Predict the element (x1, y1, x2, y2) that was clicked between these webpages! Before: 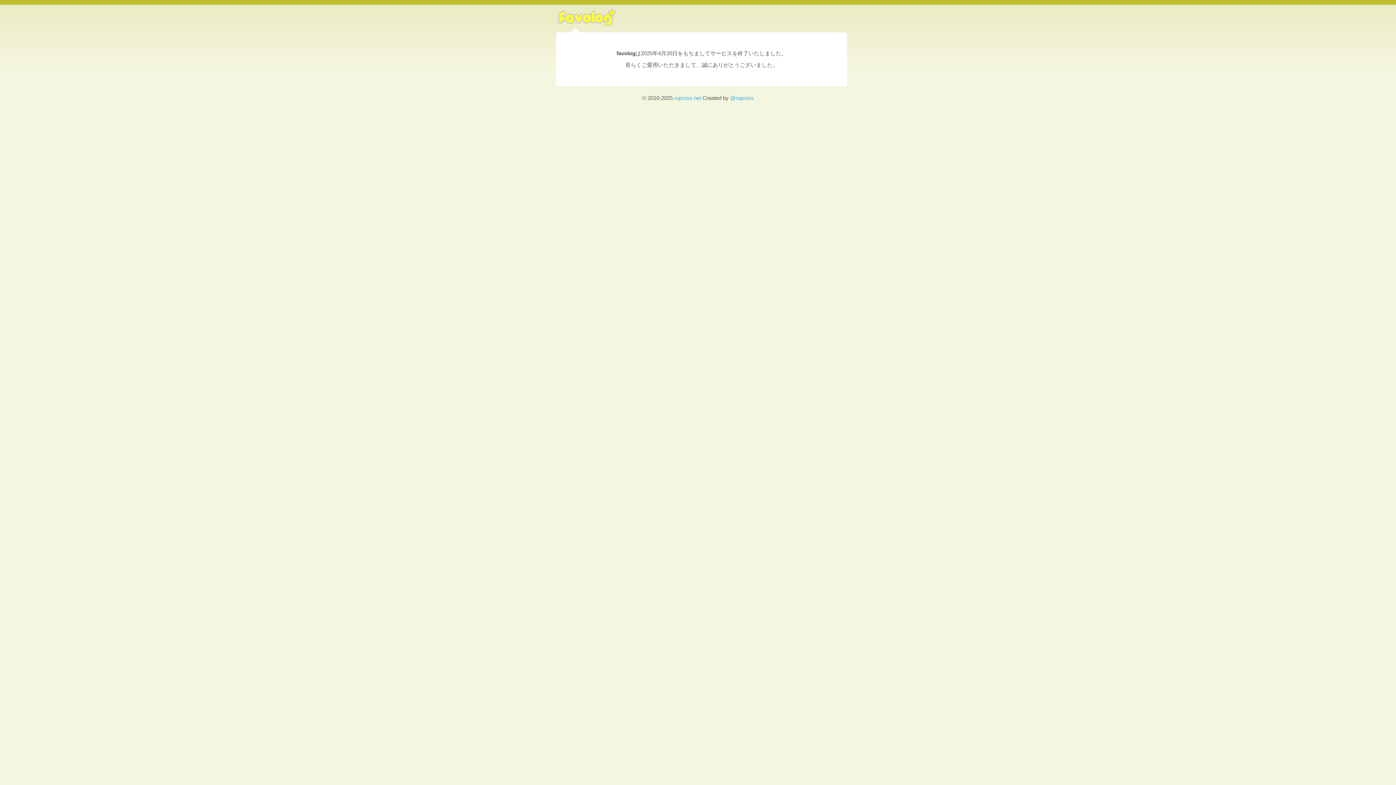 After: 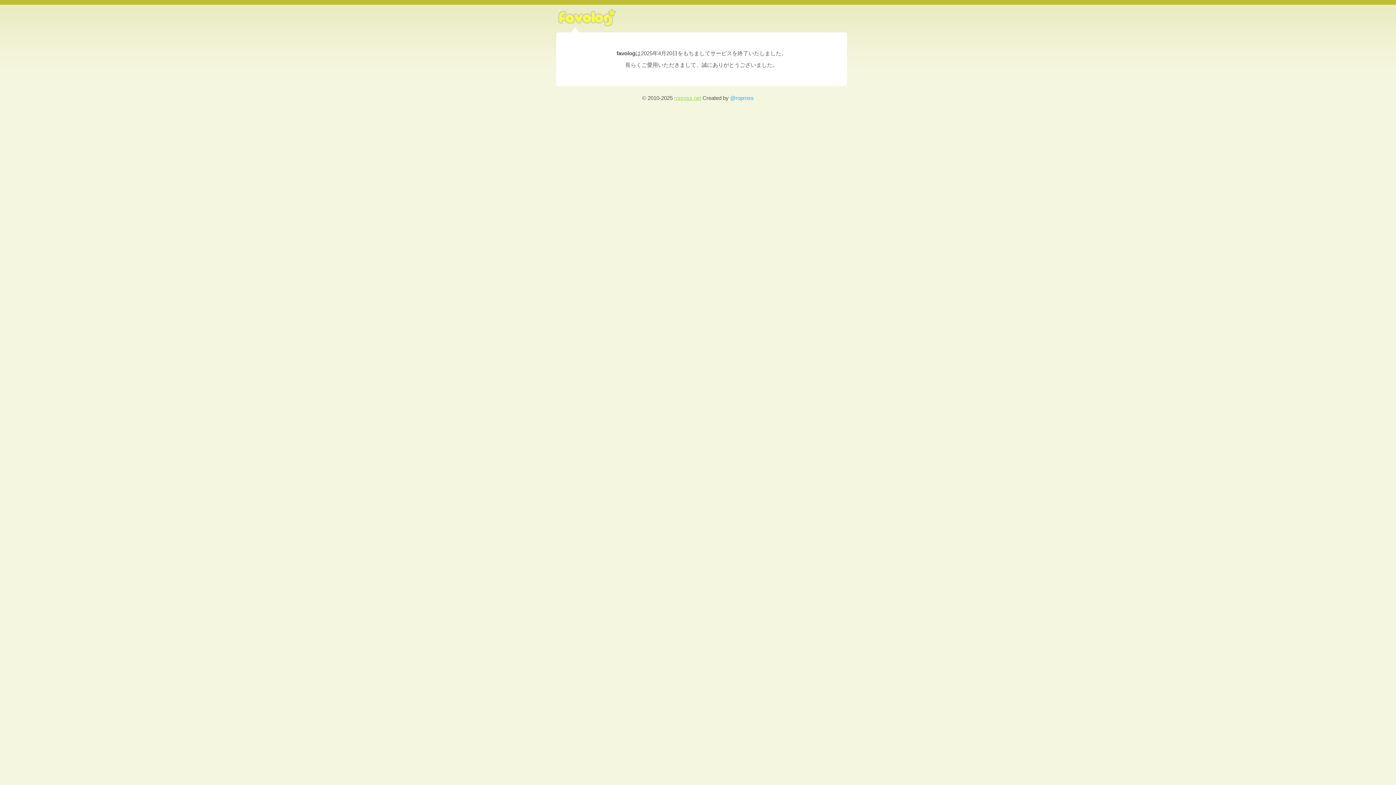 Action: bbox: (674, 94, 701, 101) label: ropross.net